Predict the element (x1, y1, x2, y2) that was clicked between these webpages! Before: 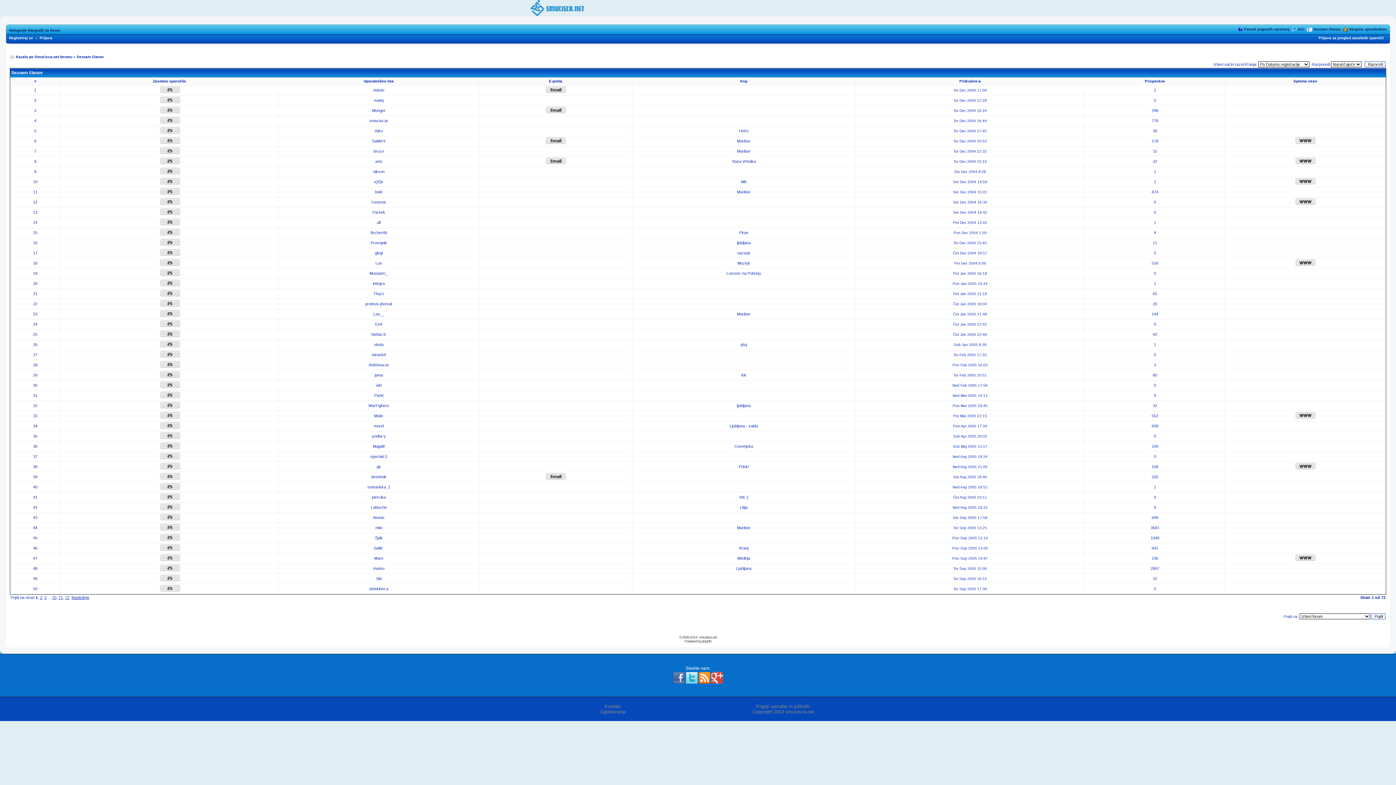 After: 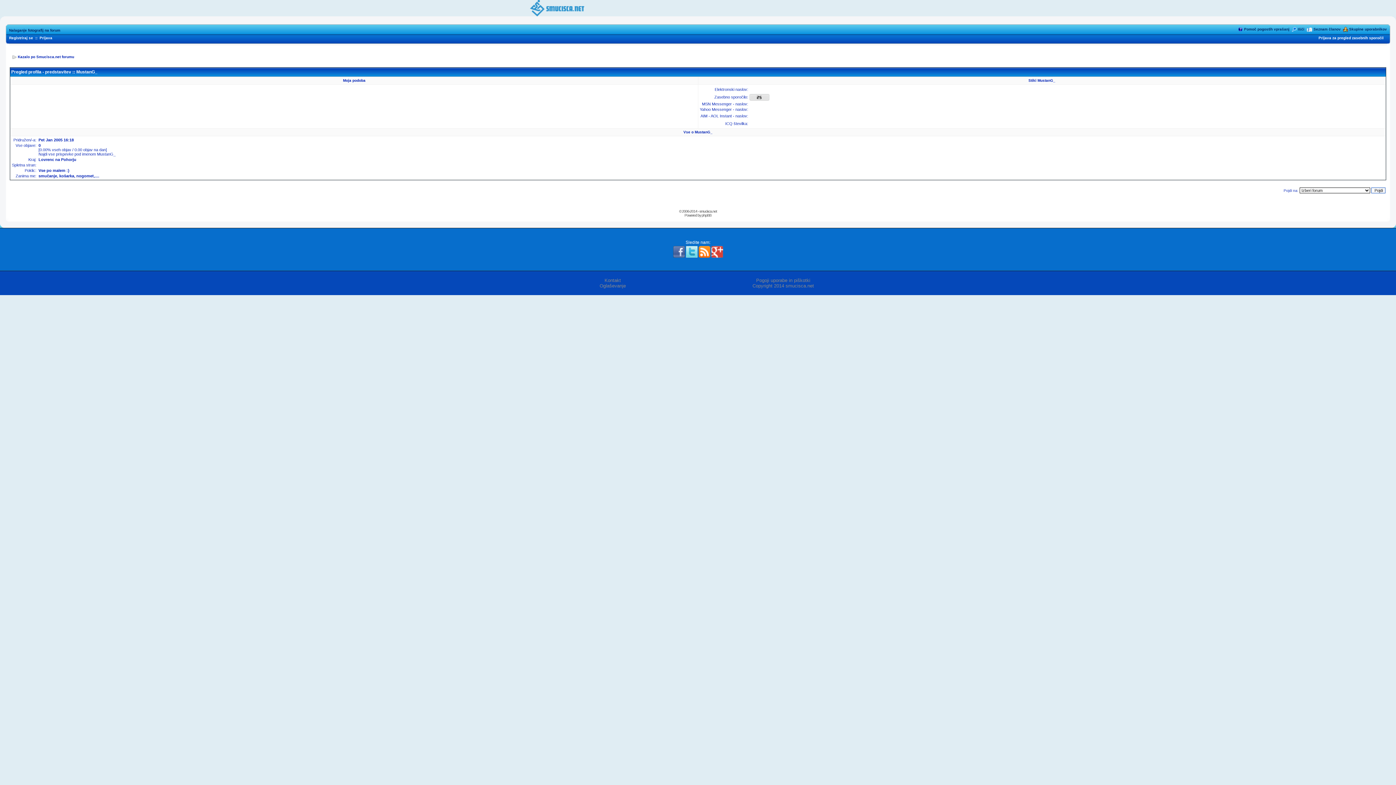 Action: bbox: (369, 271, 388, 275) label: MustanG_